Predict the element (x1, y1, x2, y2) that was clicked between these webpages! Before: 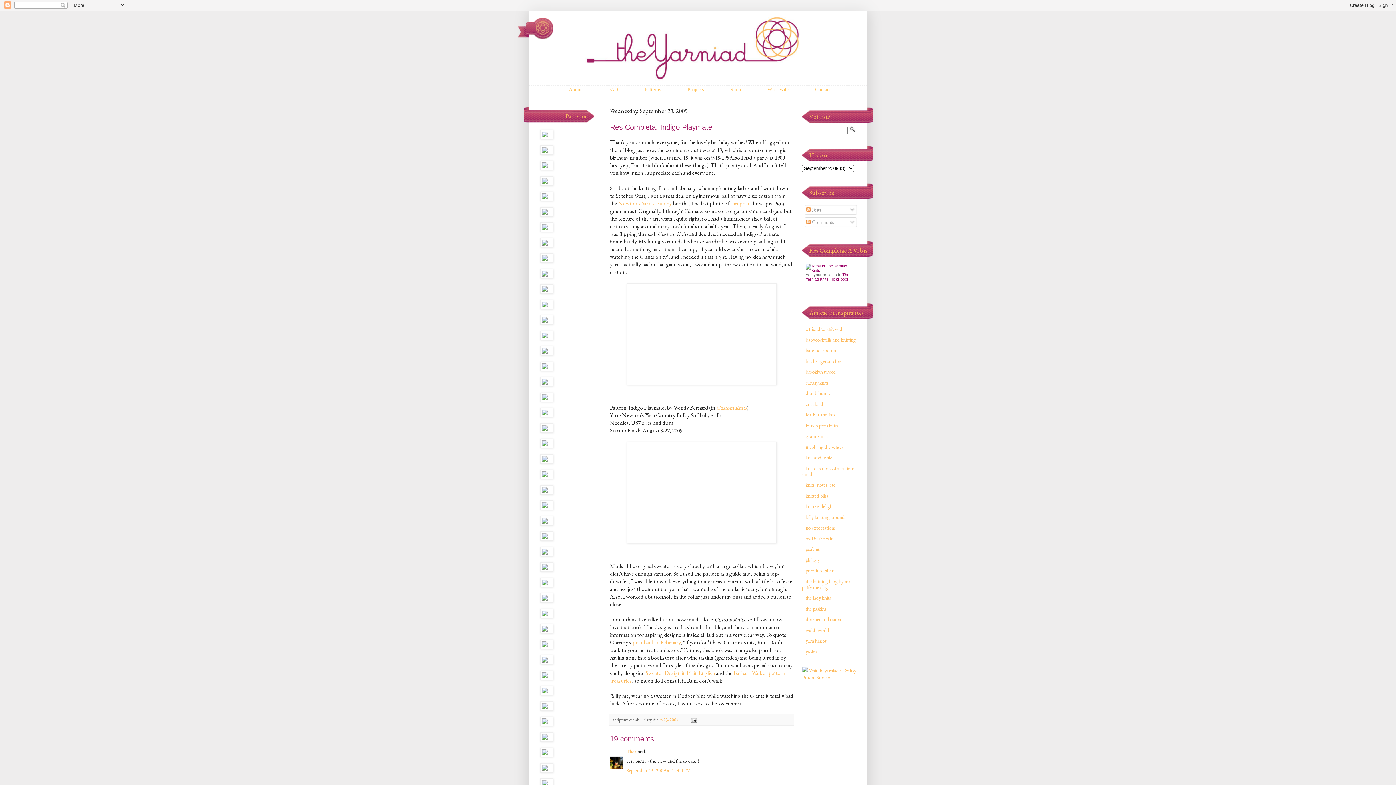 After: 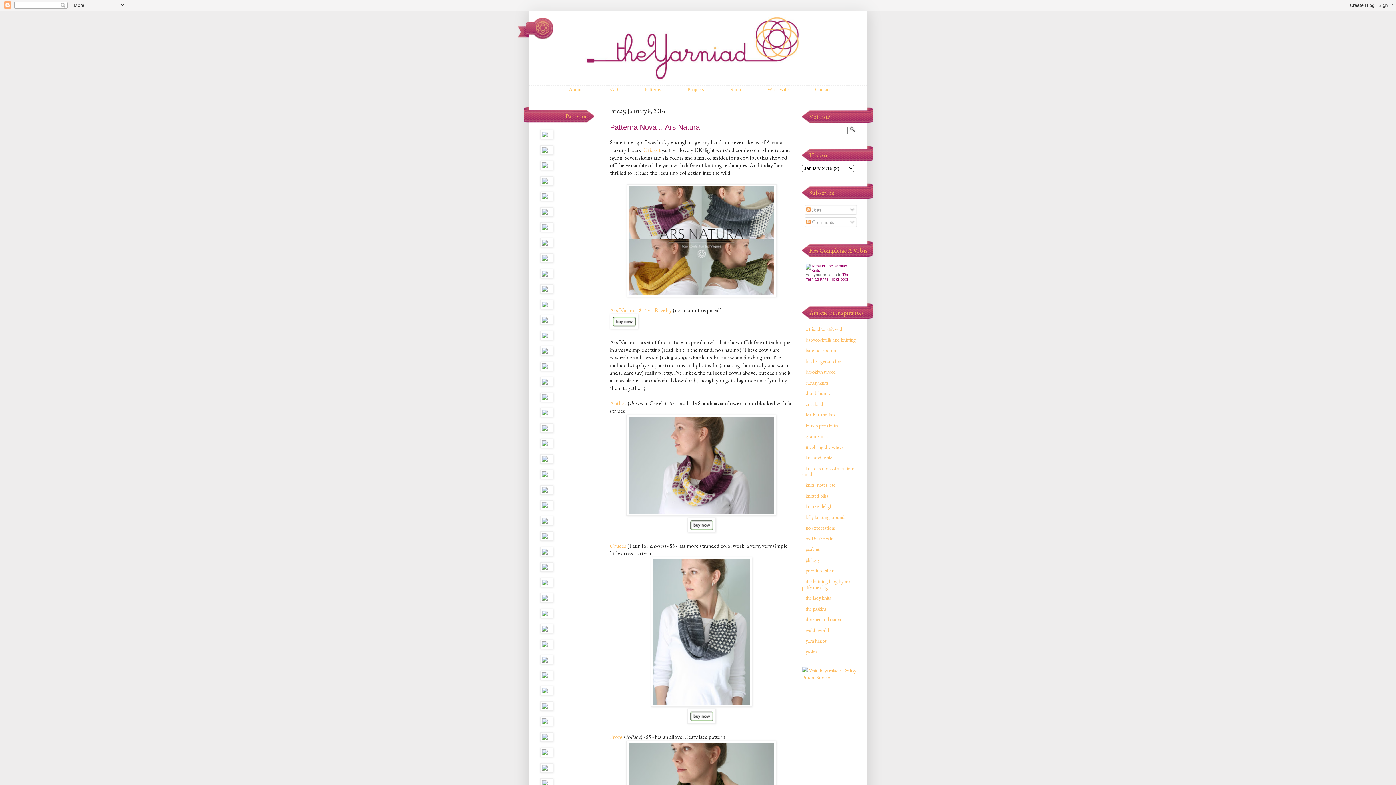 Action: bbox: (540, 242, 553, 248)